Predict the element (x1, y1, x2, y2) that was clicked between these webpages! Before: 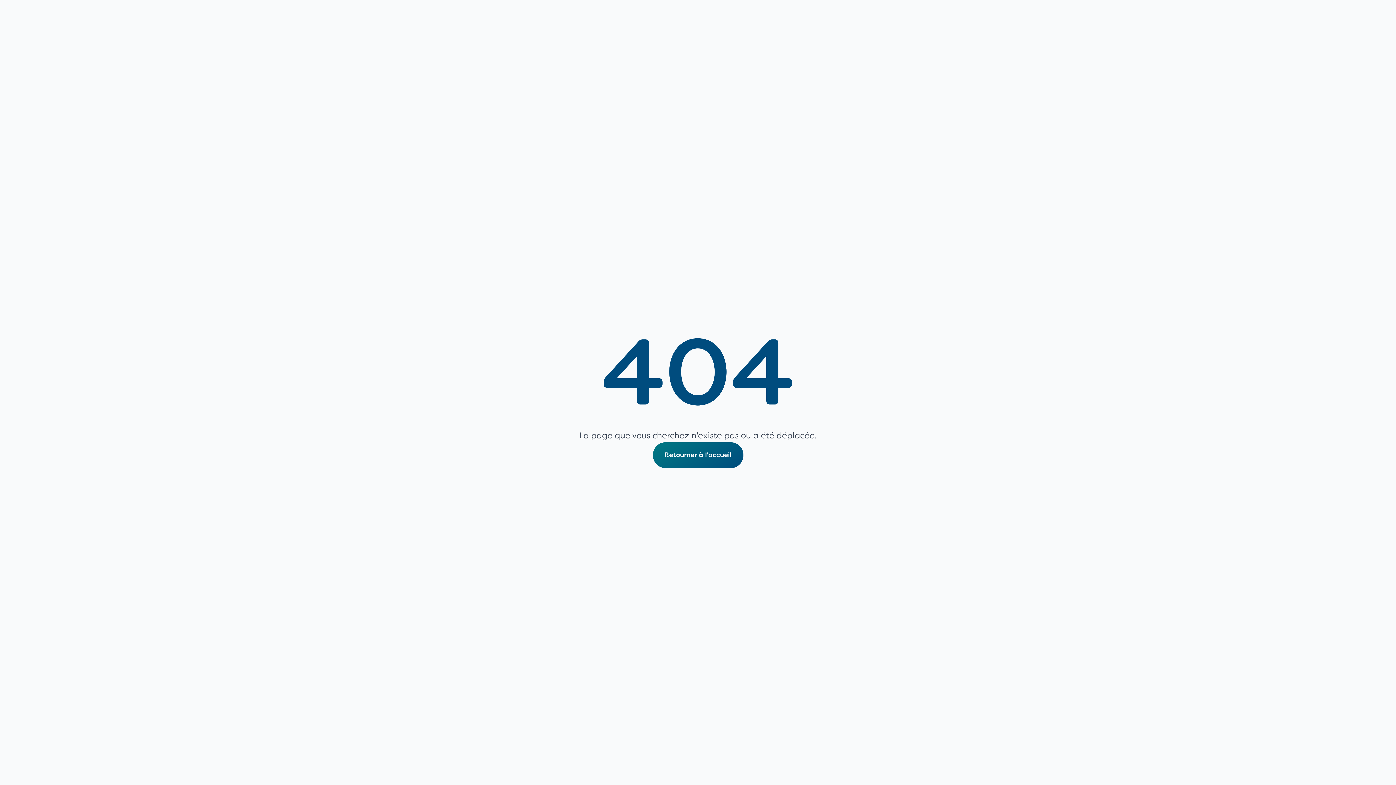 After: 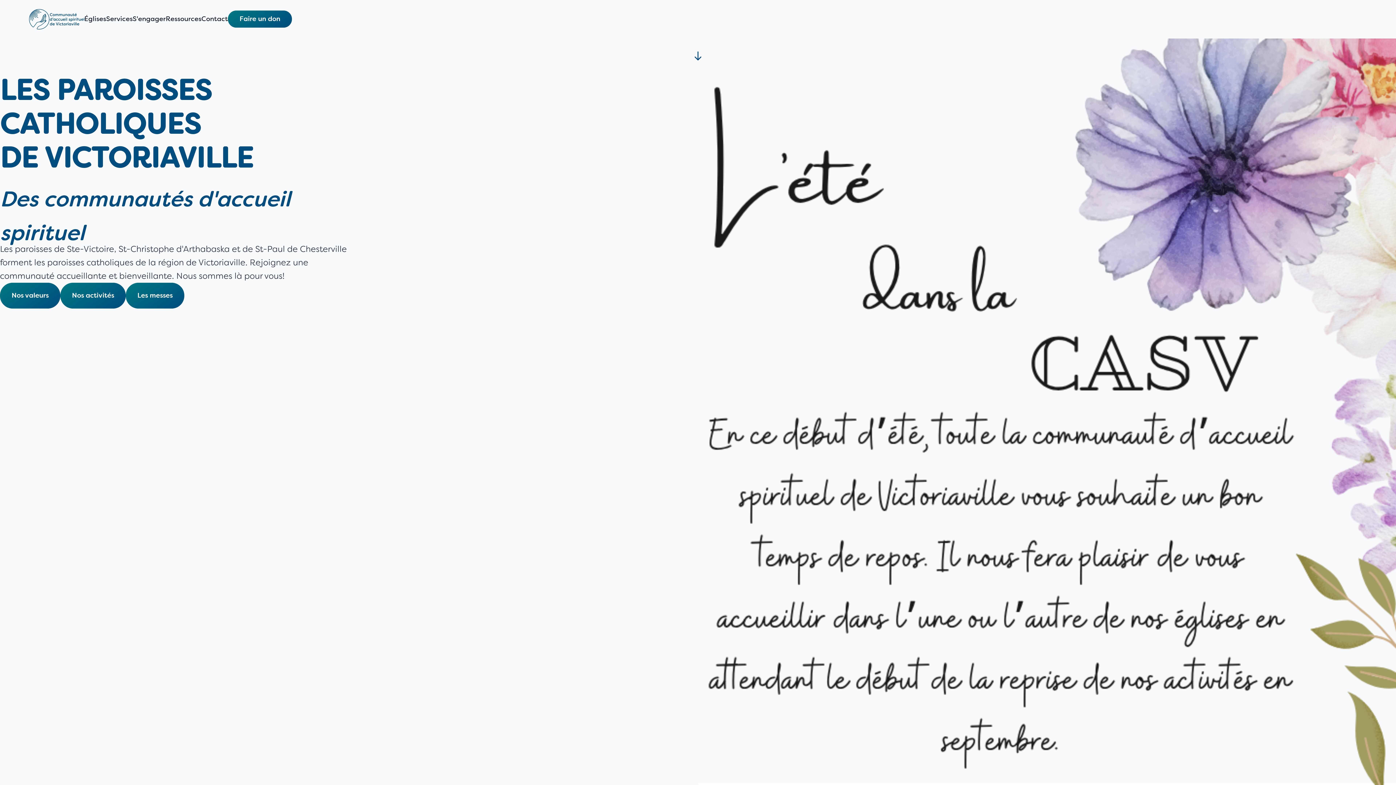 Action: label: Retourner à l'accueil
Retourner à l'accueil bbox: (652, 442, 743, 468)